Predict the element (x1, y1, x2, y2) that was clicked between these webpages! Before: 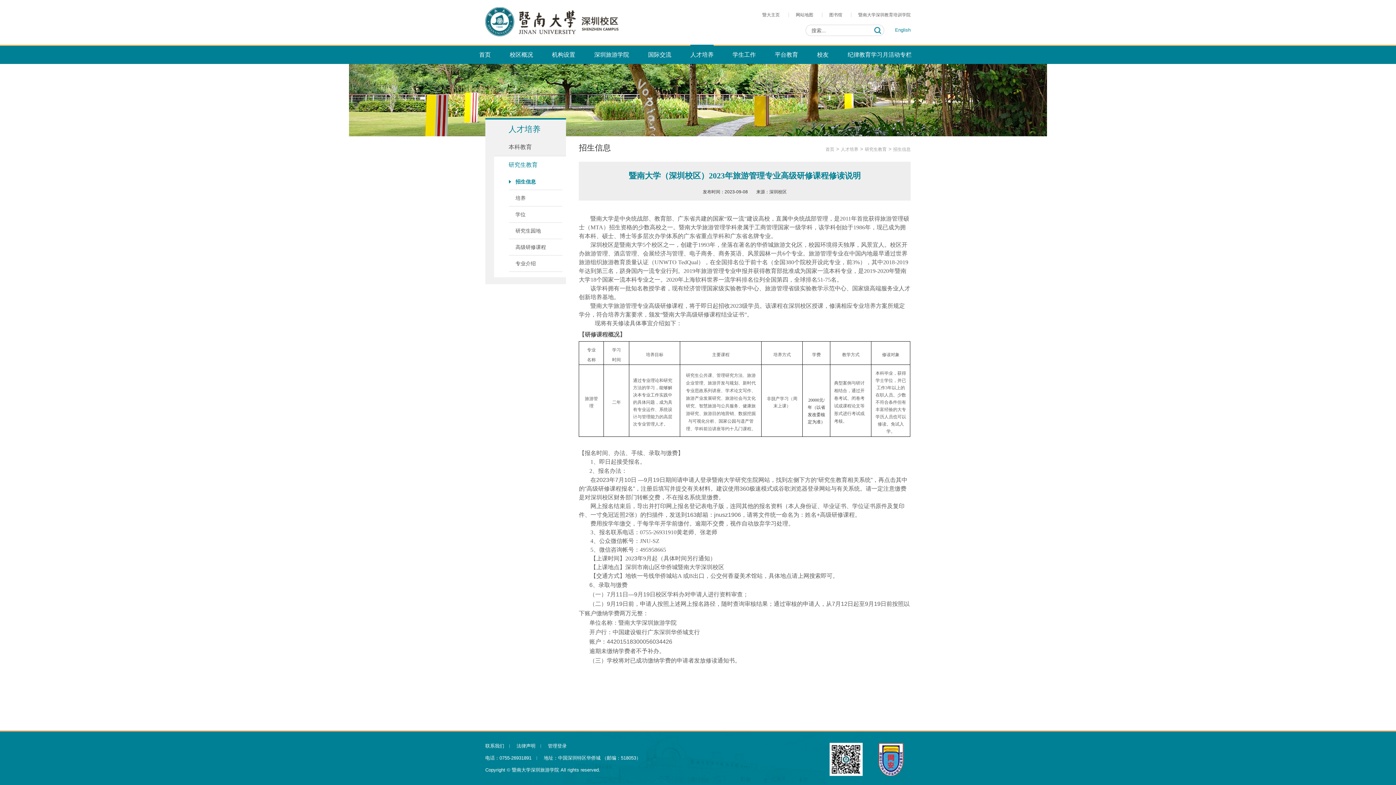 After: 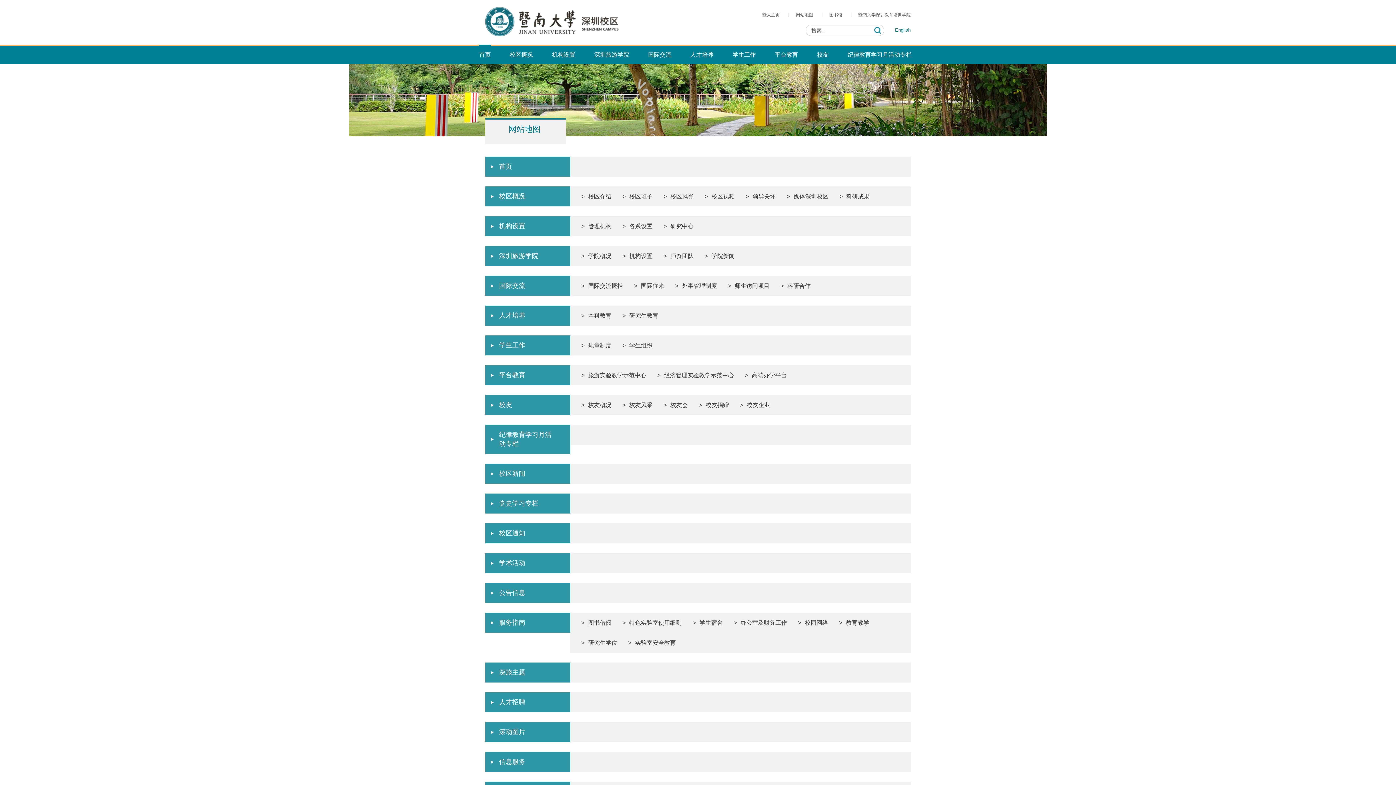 Action: label: 网站地图 bbox: (788, 12, 820, 17)